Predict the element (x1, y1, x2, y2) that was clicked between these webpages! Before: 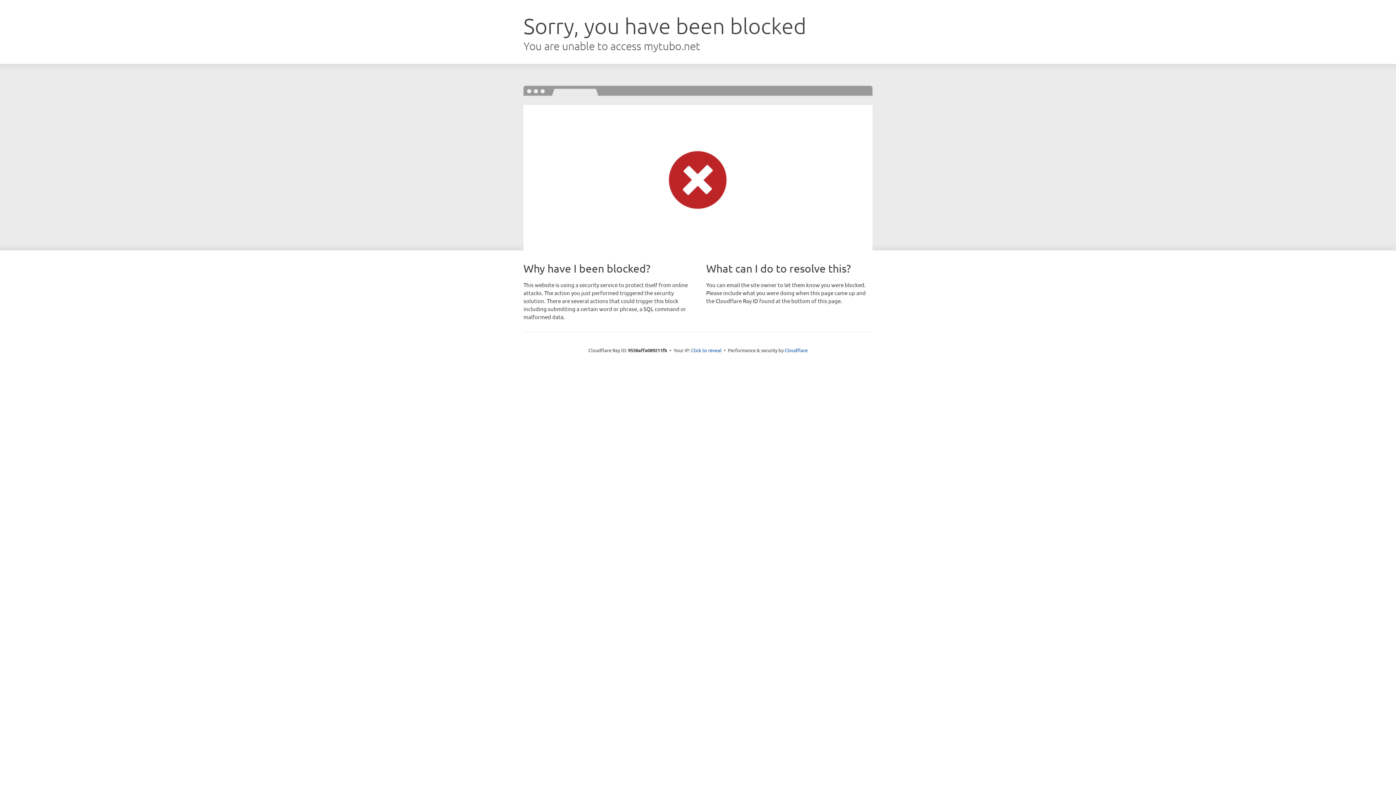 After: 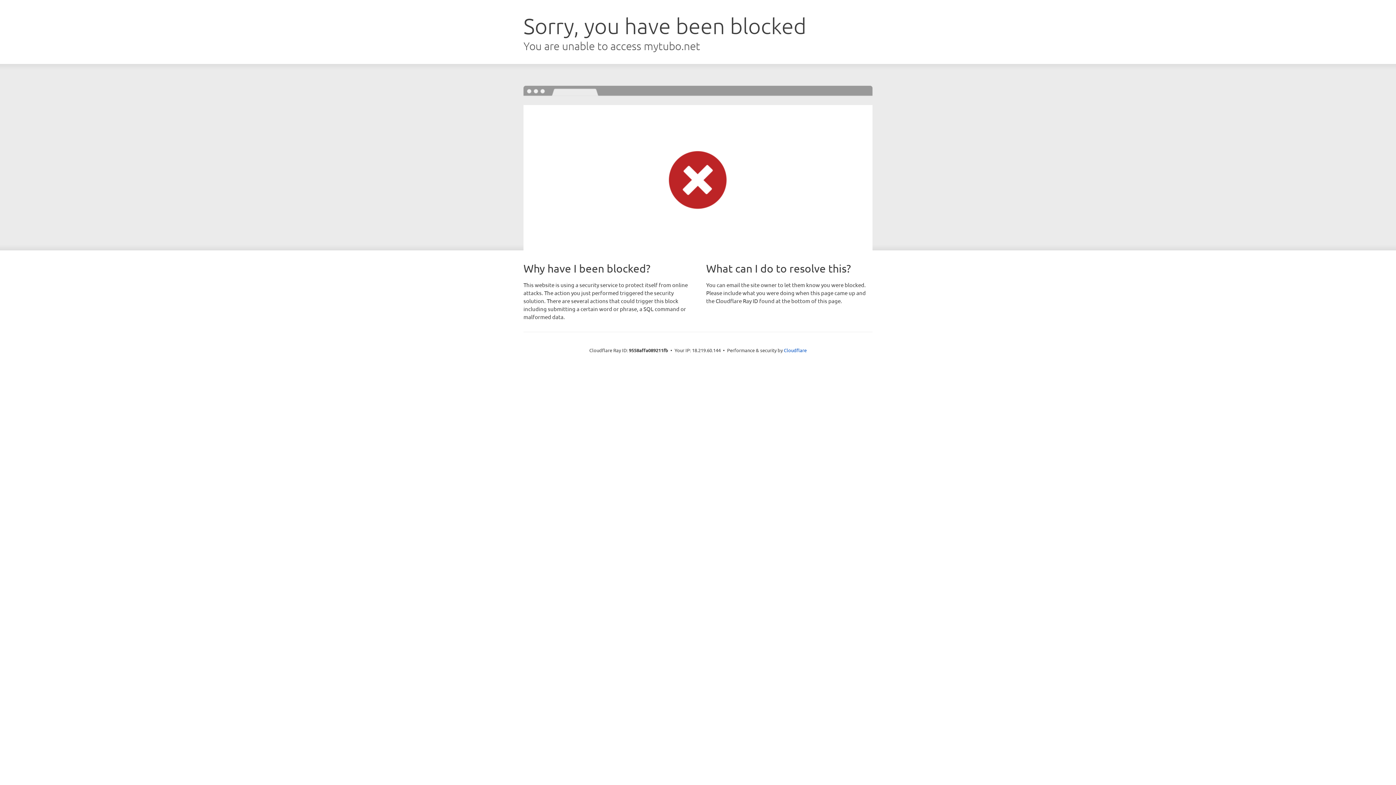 Action: label: Click to reveal bbox: (691, 346, 721, 353)